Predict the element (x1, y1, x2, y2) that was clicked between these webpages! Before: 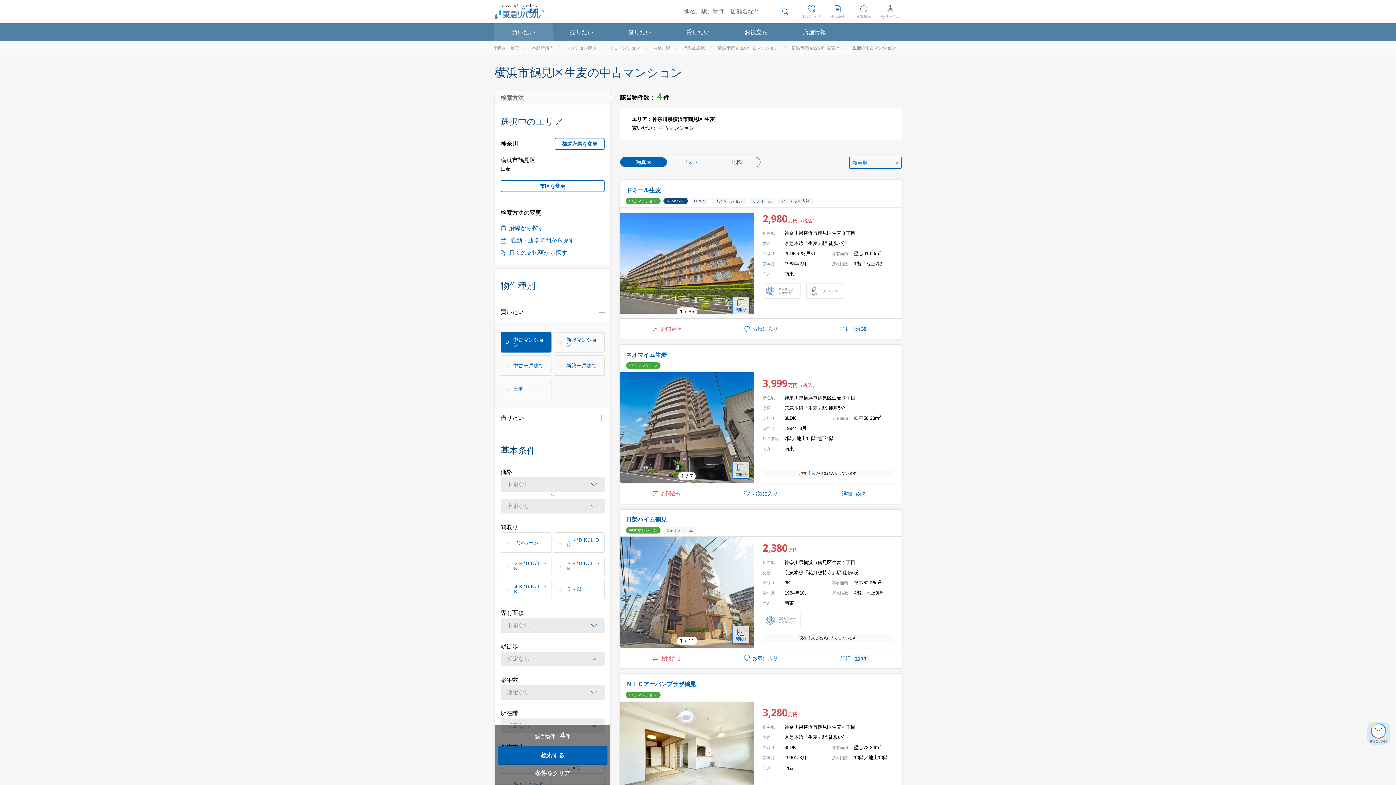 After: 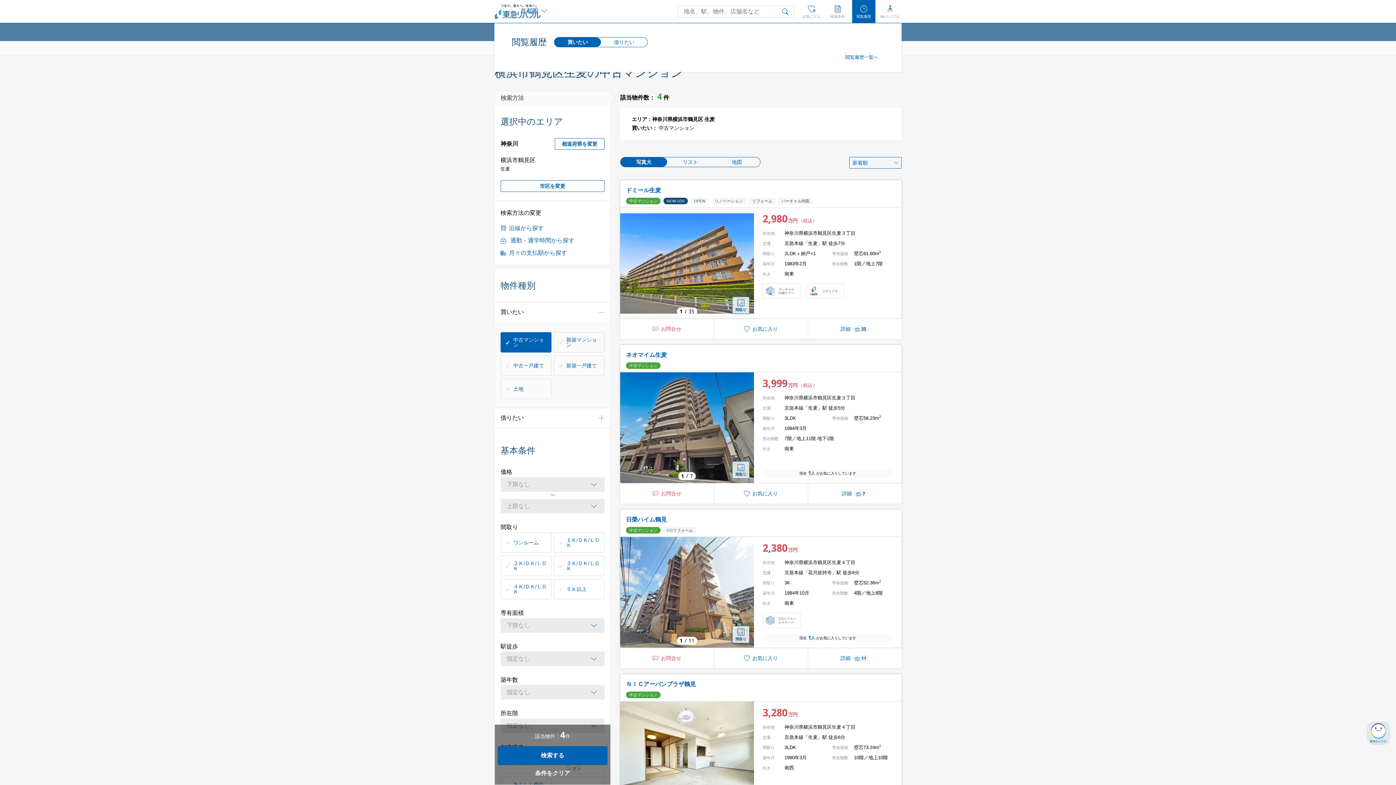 Action: label: 閲覧履歴 bbox: (852, 0, 875, 23)